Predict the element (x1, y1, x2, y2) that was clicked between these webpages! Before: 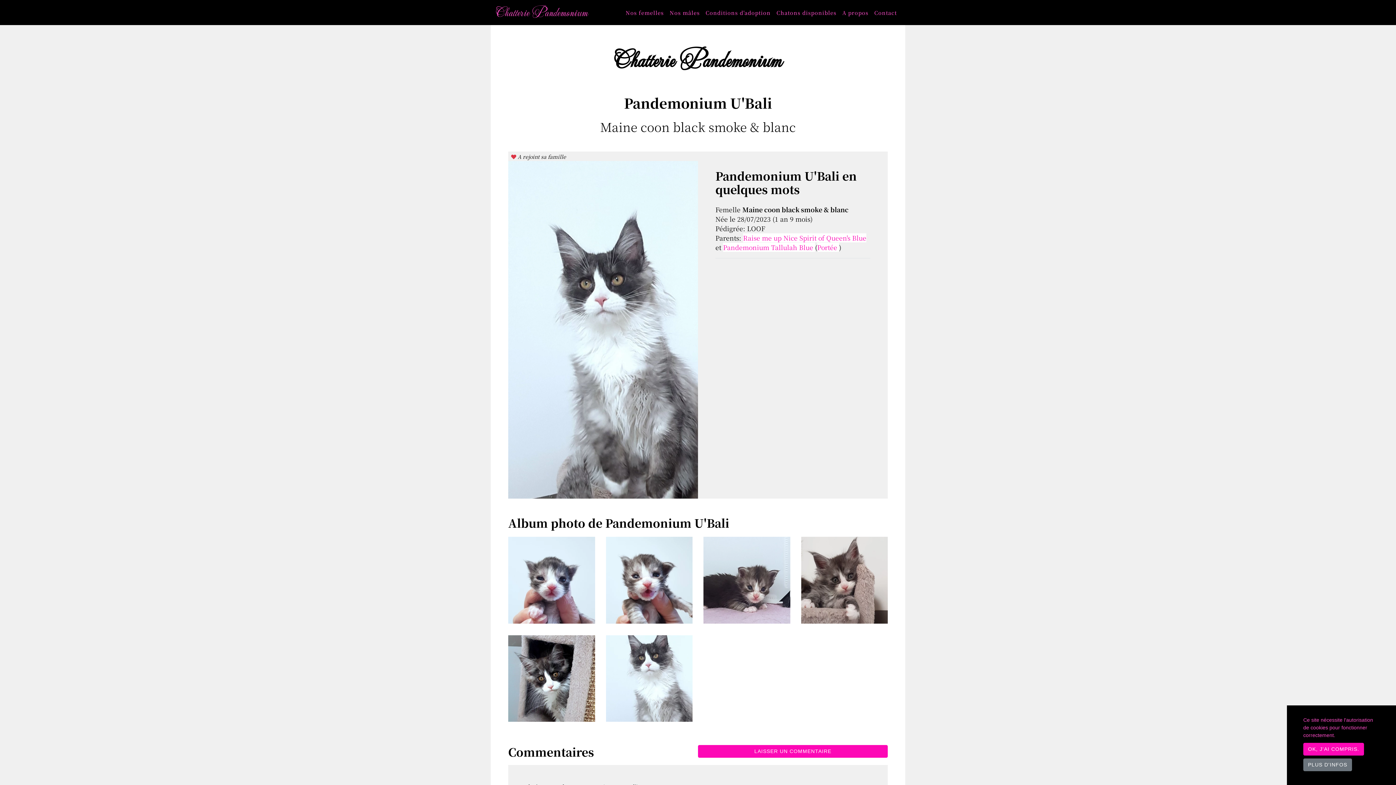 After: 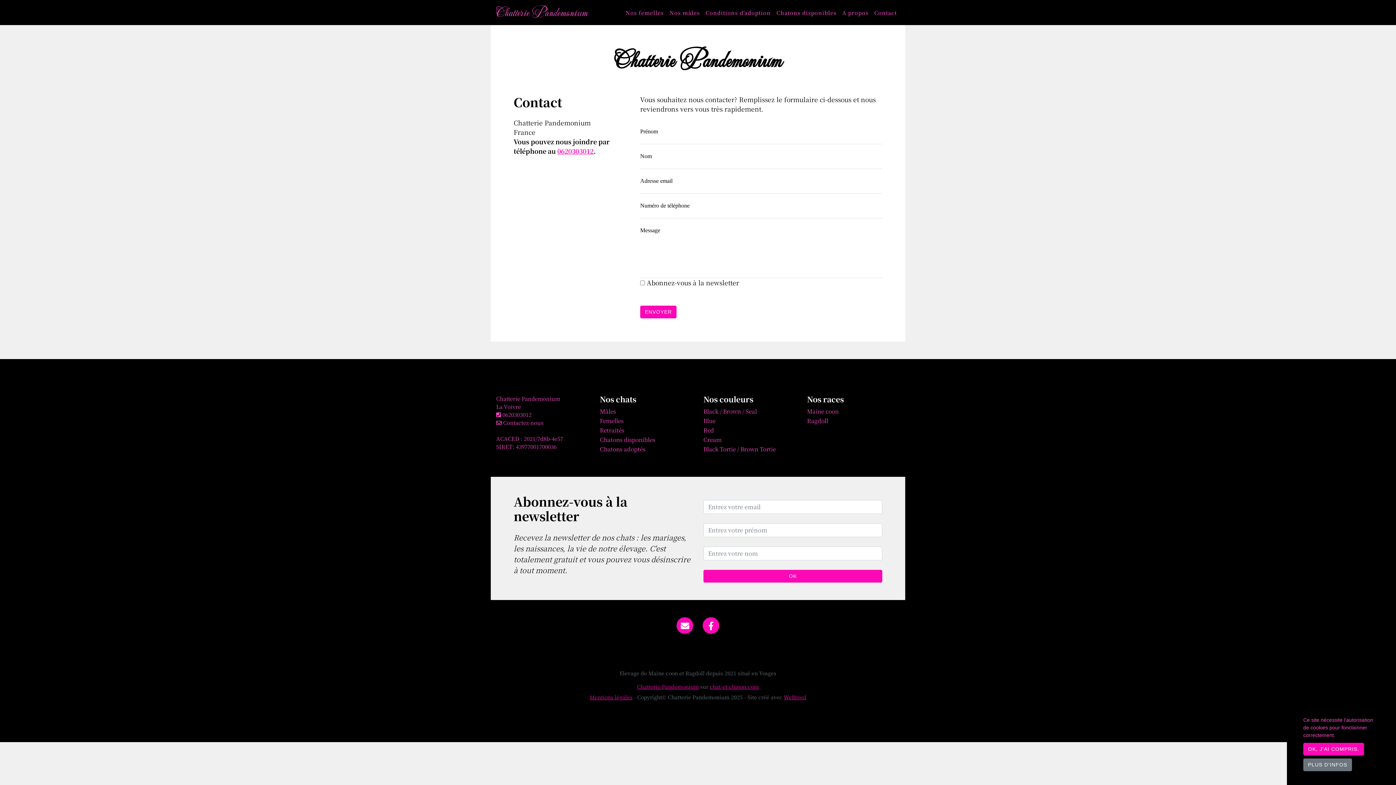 Action: bbox: (871, 5, 900, 19) label: Contact